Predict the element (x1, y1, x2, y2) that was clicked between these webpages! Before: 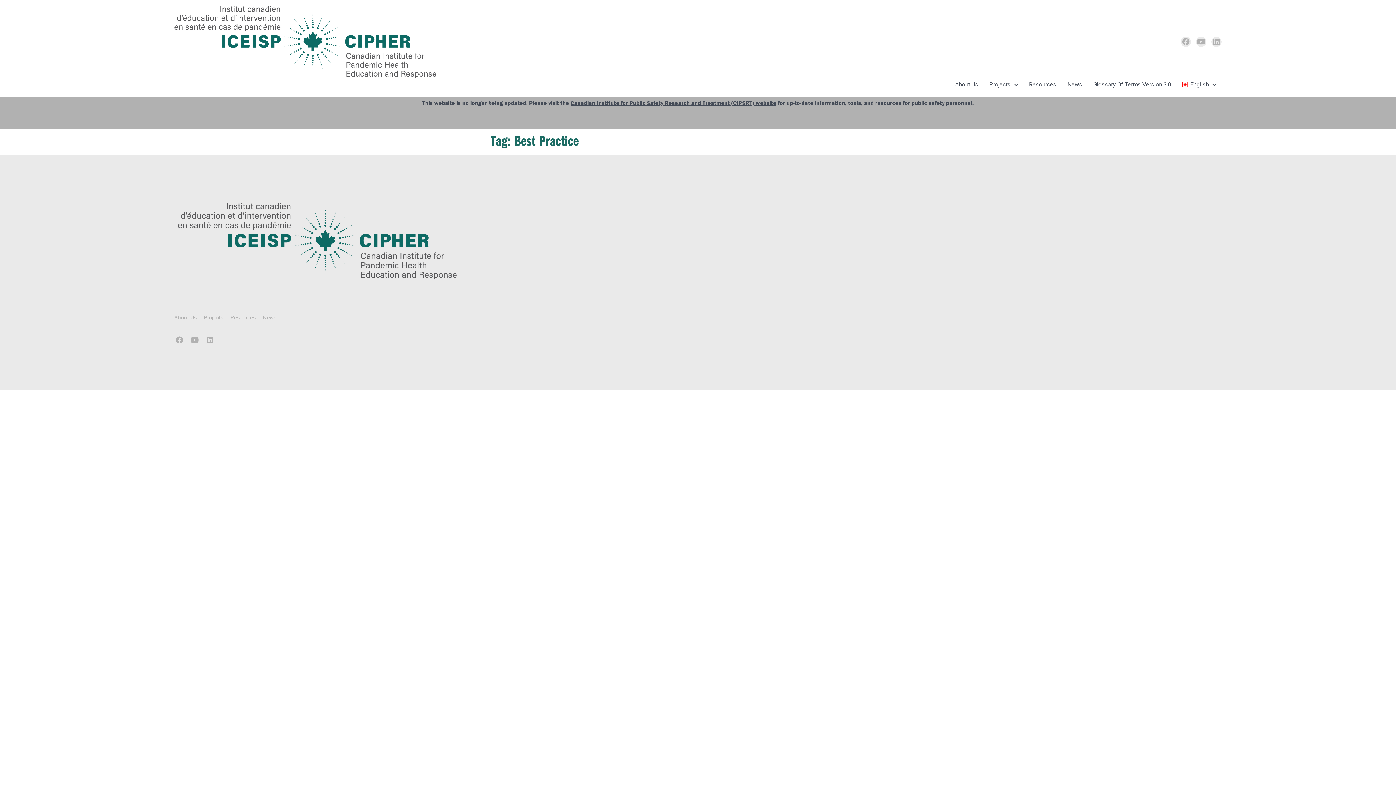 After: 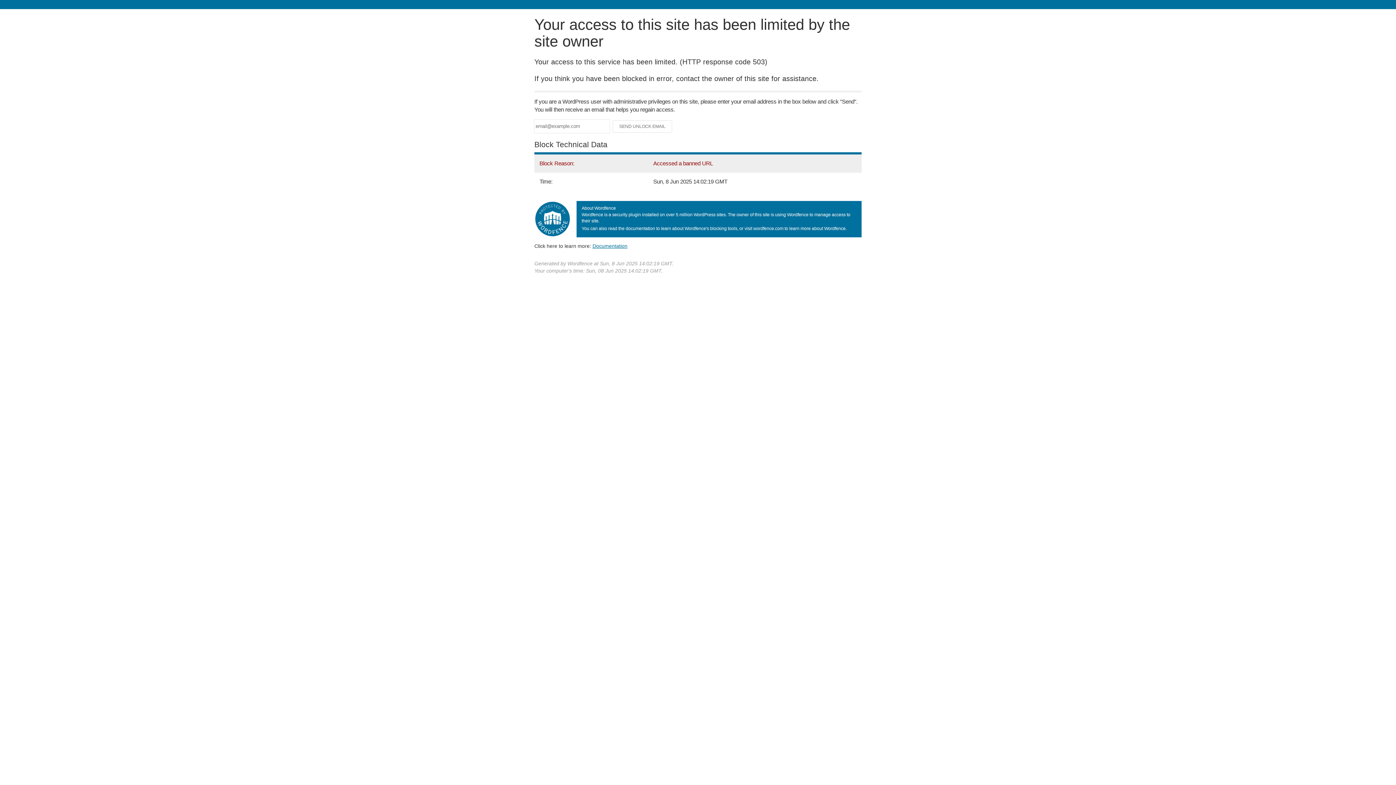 Action: label: Projects bbox: (204, 313, 223, 321)